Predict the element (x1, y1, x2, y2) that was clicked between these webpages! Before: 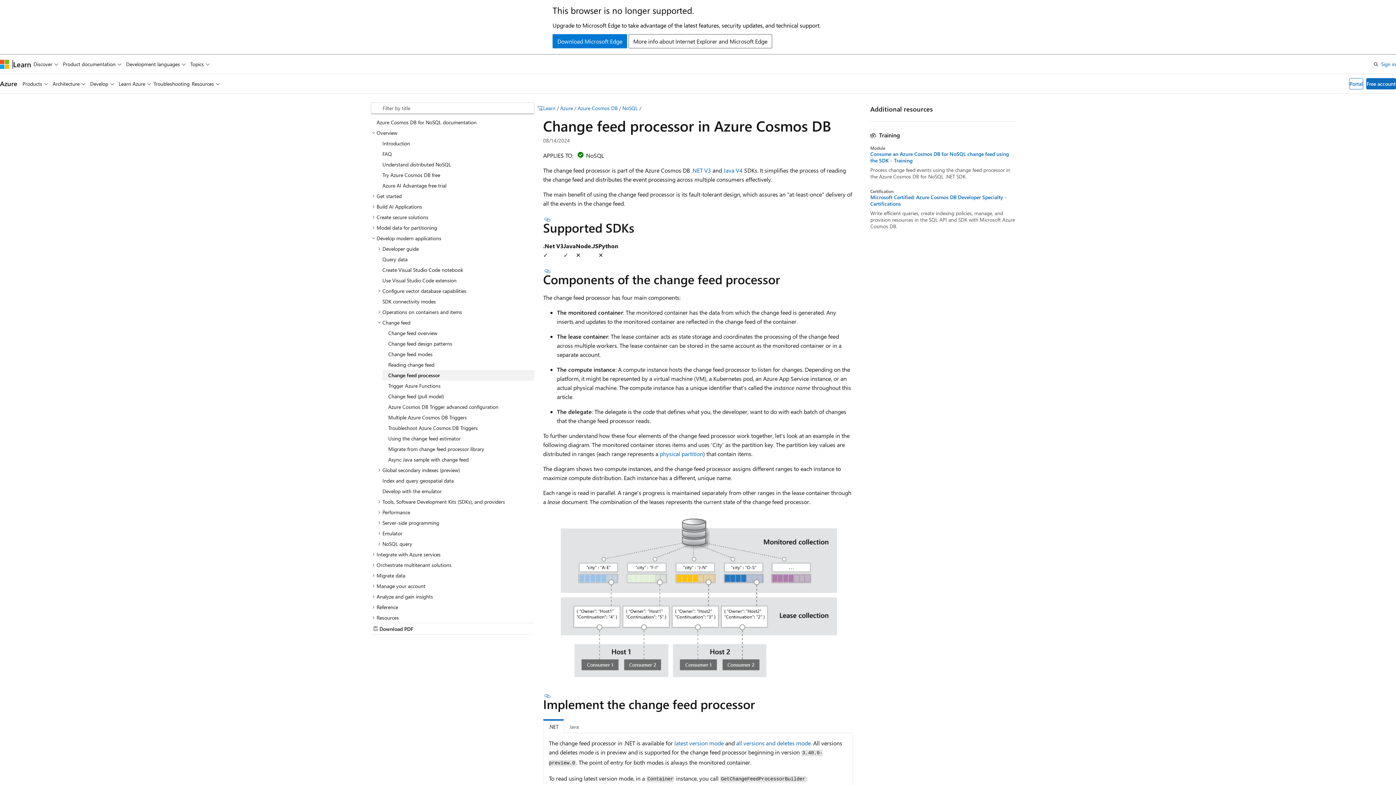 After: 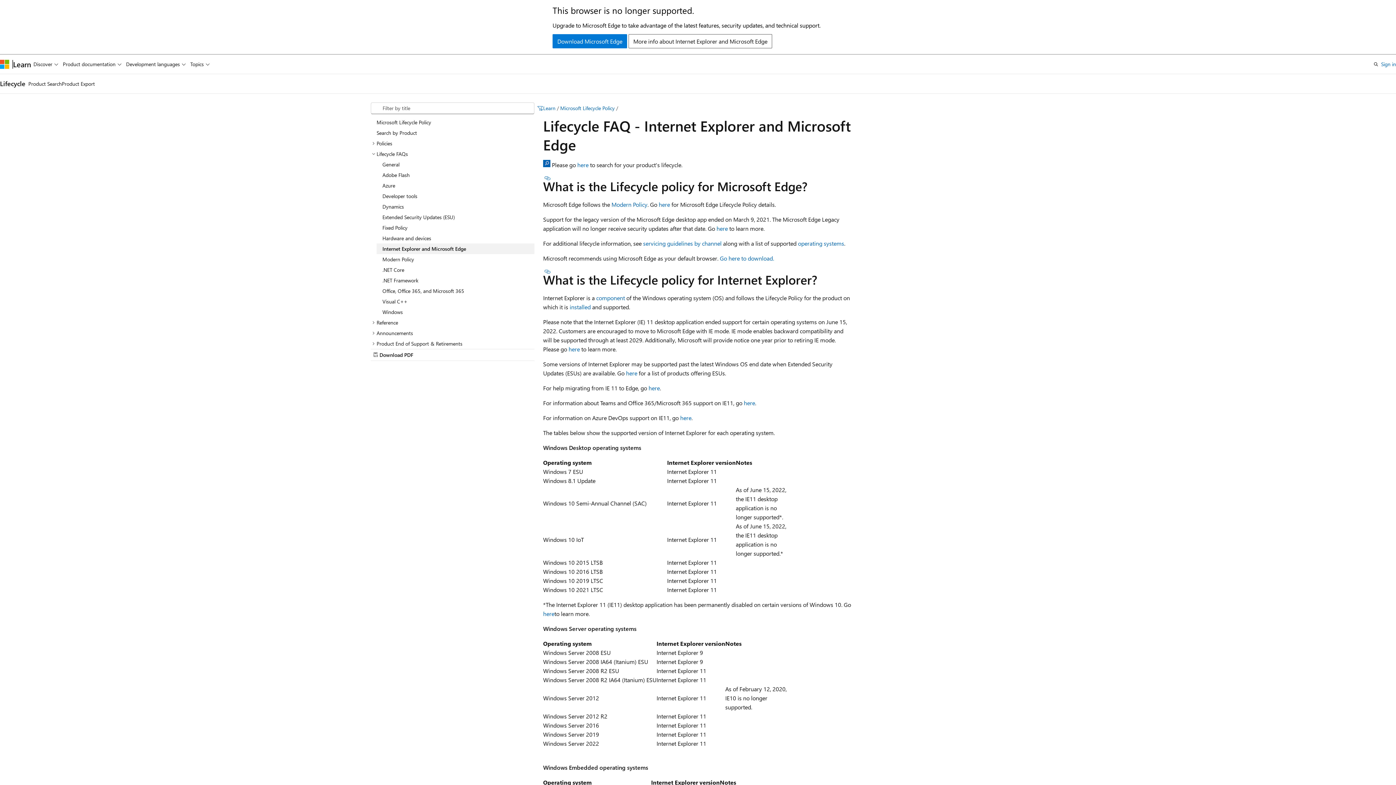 Action: label: More info about Internet Explorer and Microsoft Edge bbox: (628, 34, 772, 48)